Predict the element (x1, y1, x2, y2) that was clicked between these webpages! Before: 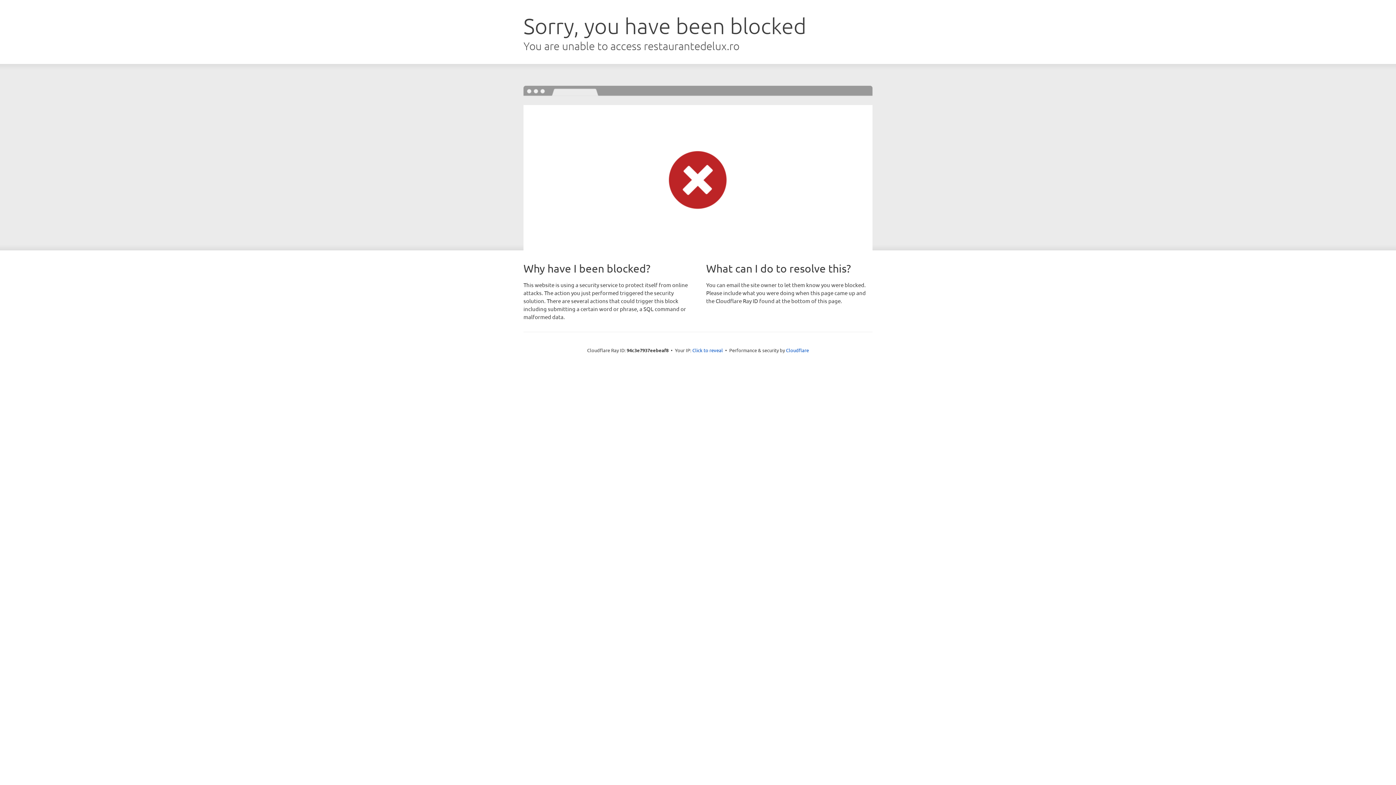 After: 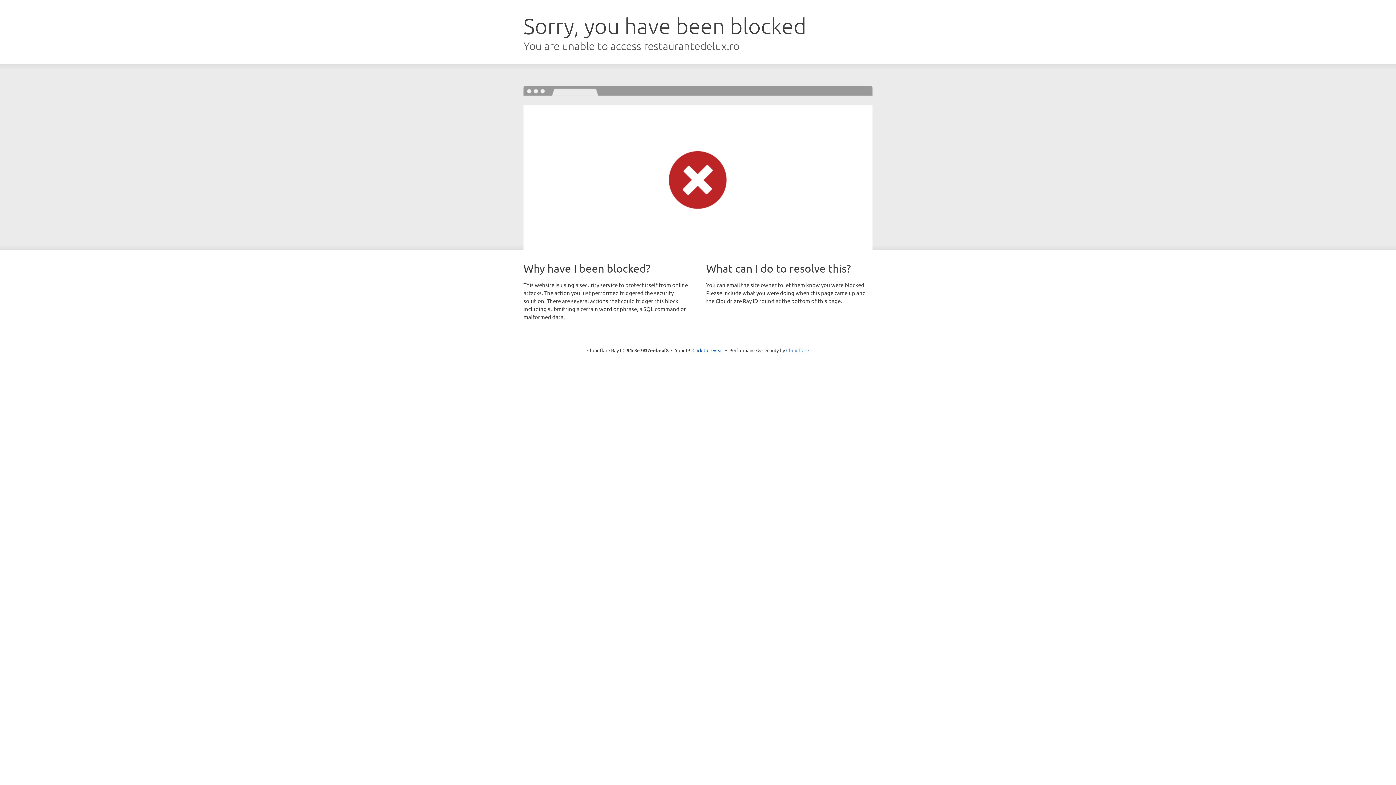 Action: label: Cloudflare bbox: (786, 347, 809, 353)